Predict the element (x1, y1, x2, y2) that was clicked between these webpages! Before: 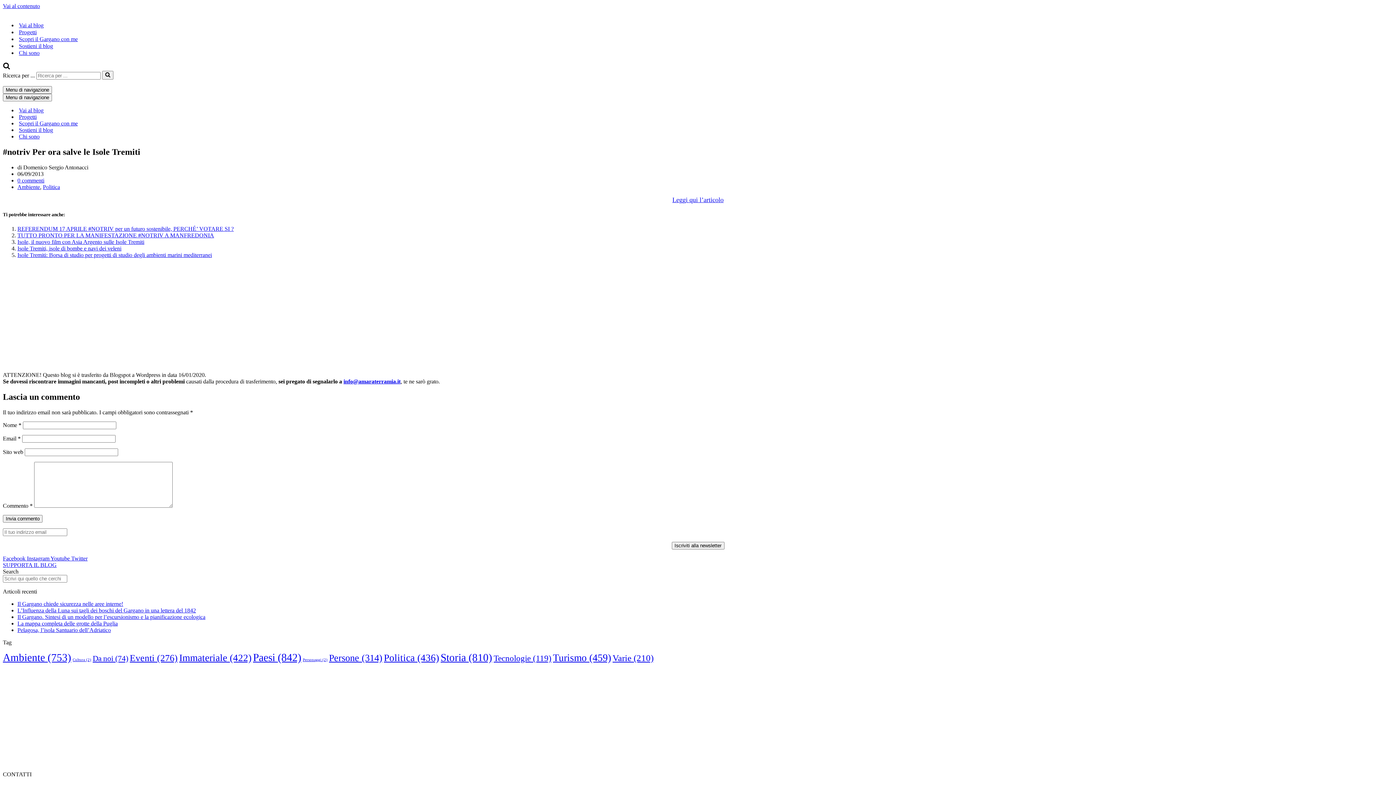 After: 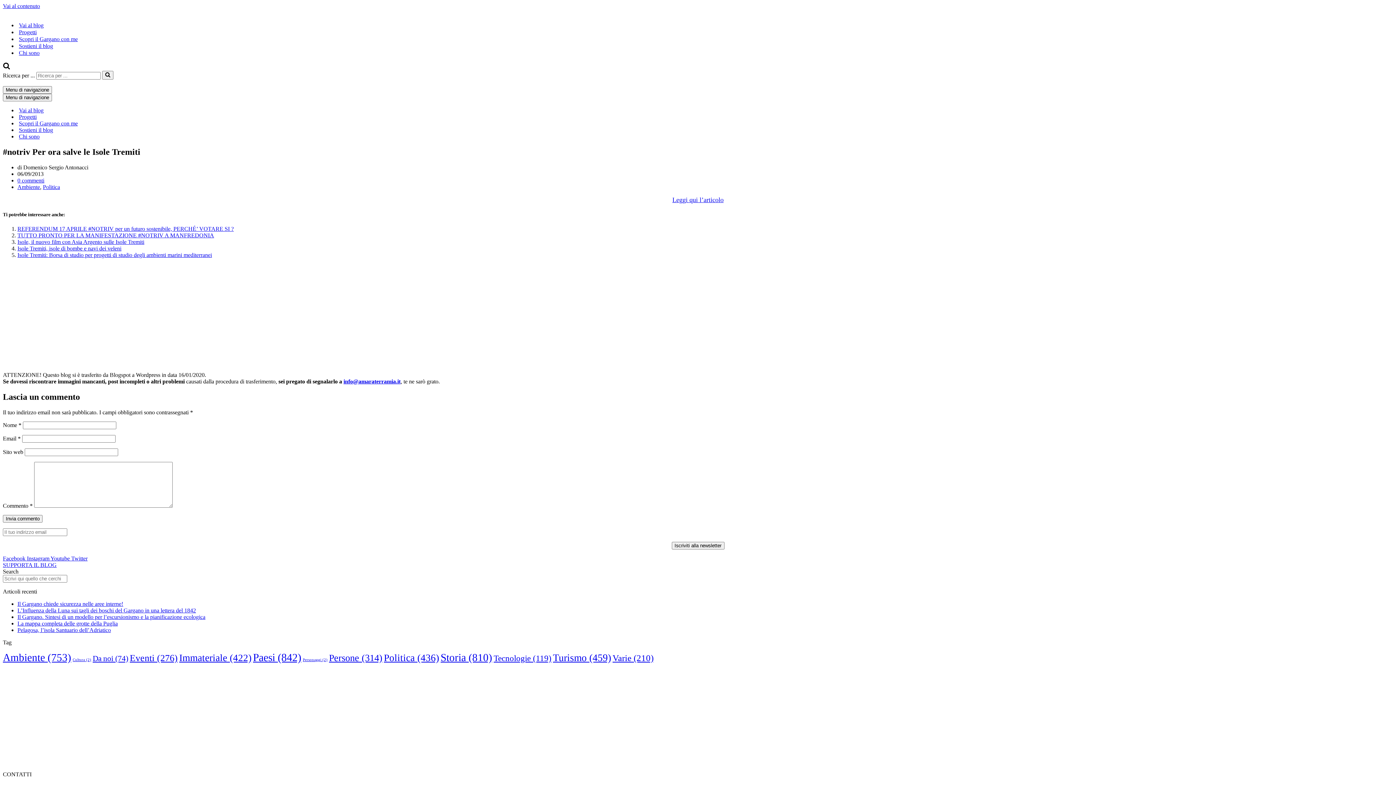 Action: label: info@amaraterramia.it bbox: (343, 378, 400, 384)